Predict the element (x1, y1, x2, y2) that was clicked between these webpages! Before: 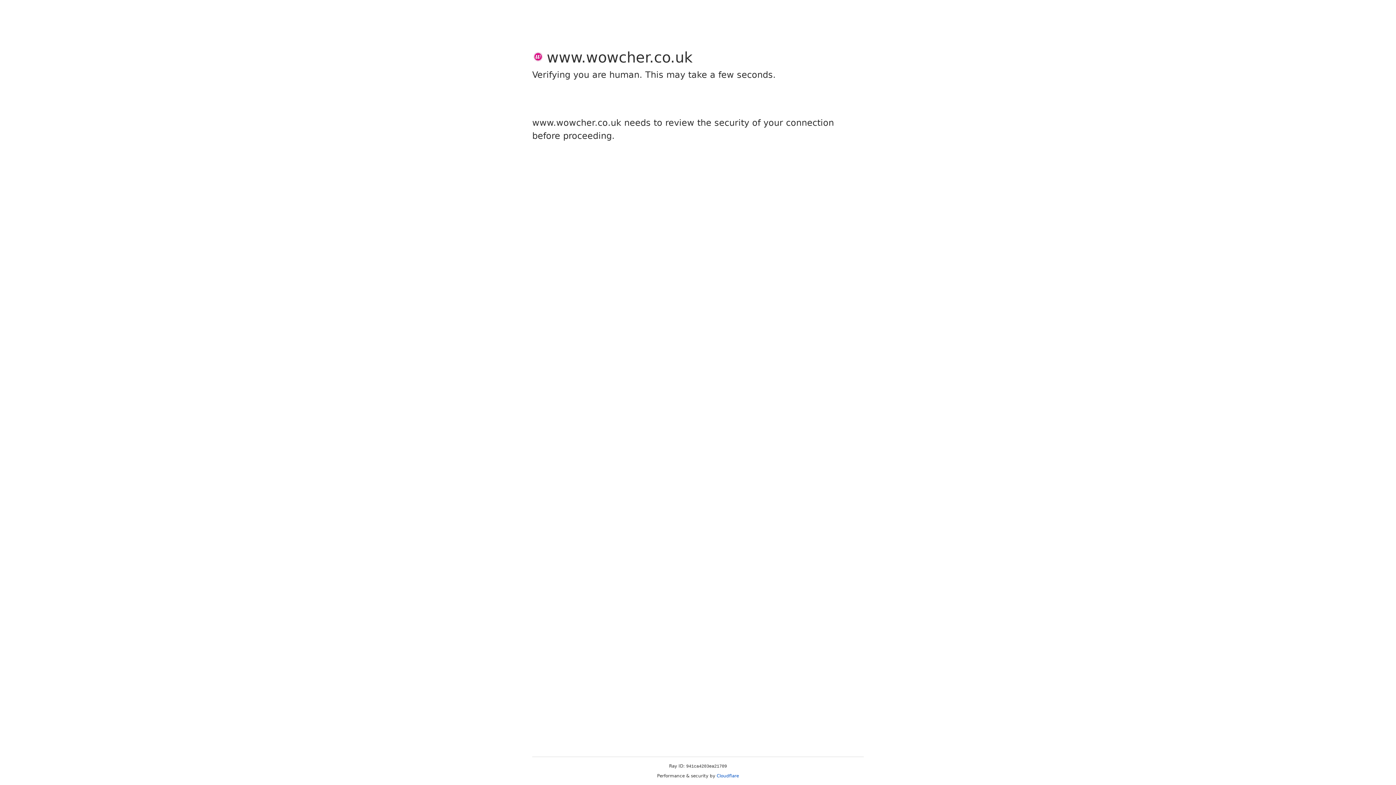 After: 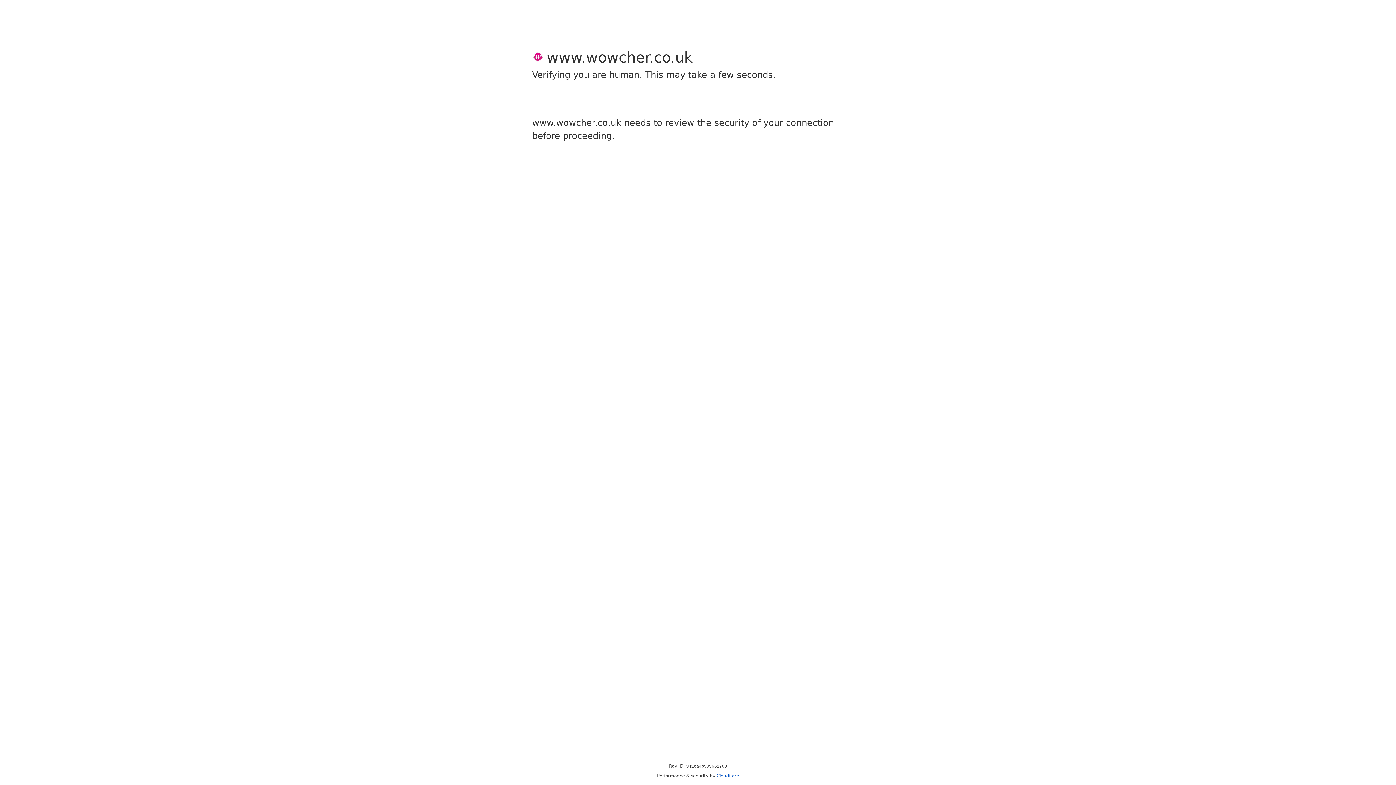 Action: bbox: (716, 773, 739, 778) label: Cloudflare